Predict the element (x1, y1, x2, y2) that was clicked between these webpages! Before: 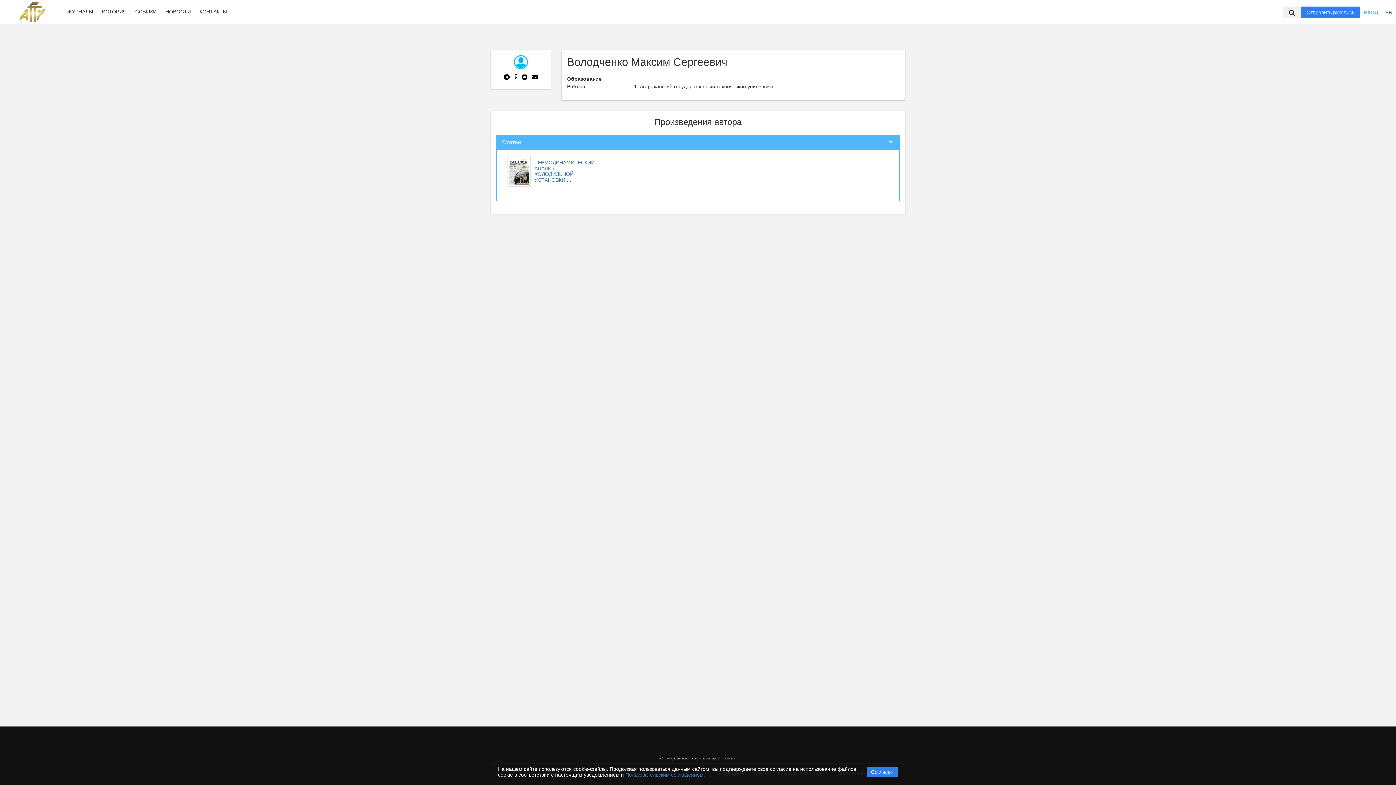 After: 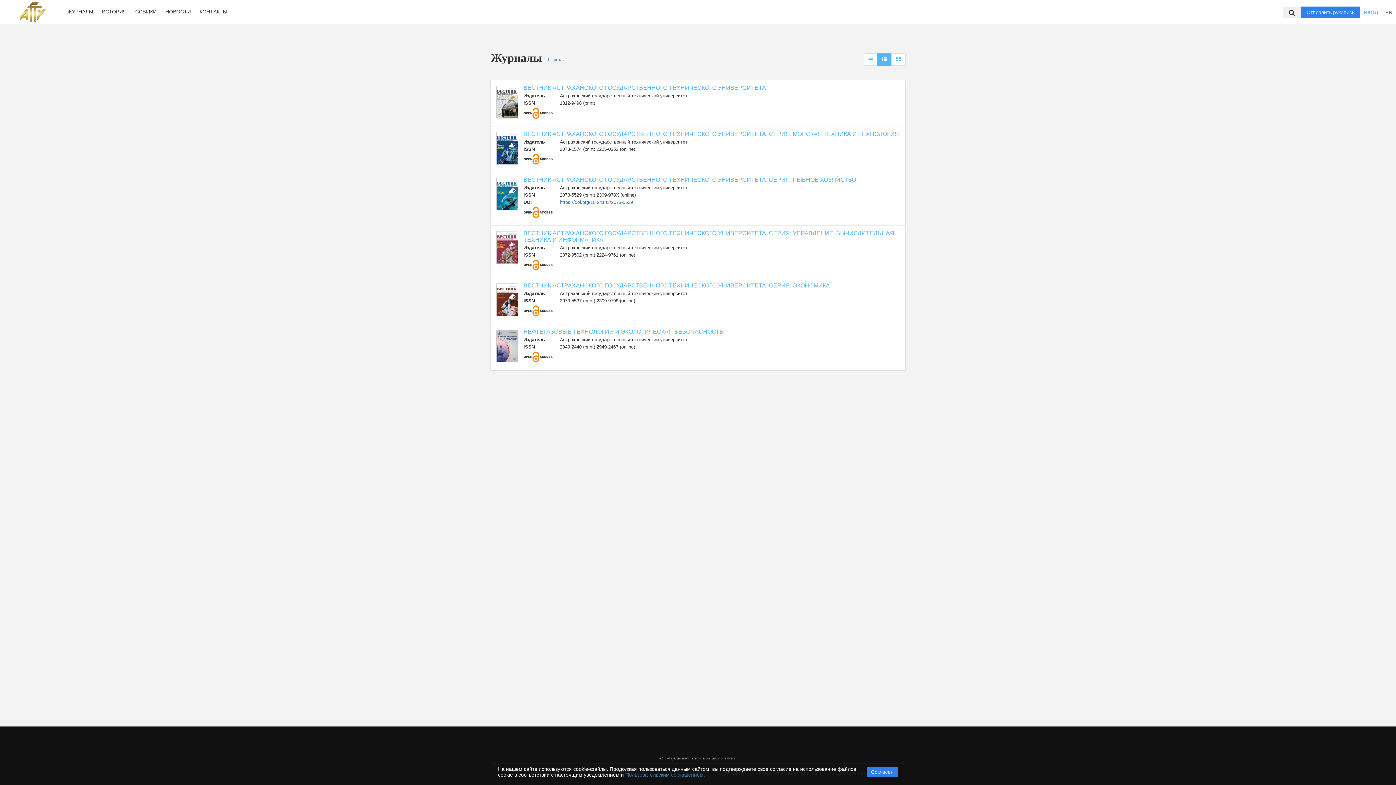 Action: label: ЖУРНАЛЫ bbox: (63, 7, 96, 15)